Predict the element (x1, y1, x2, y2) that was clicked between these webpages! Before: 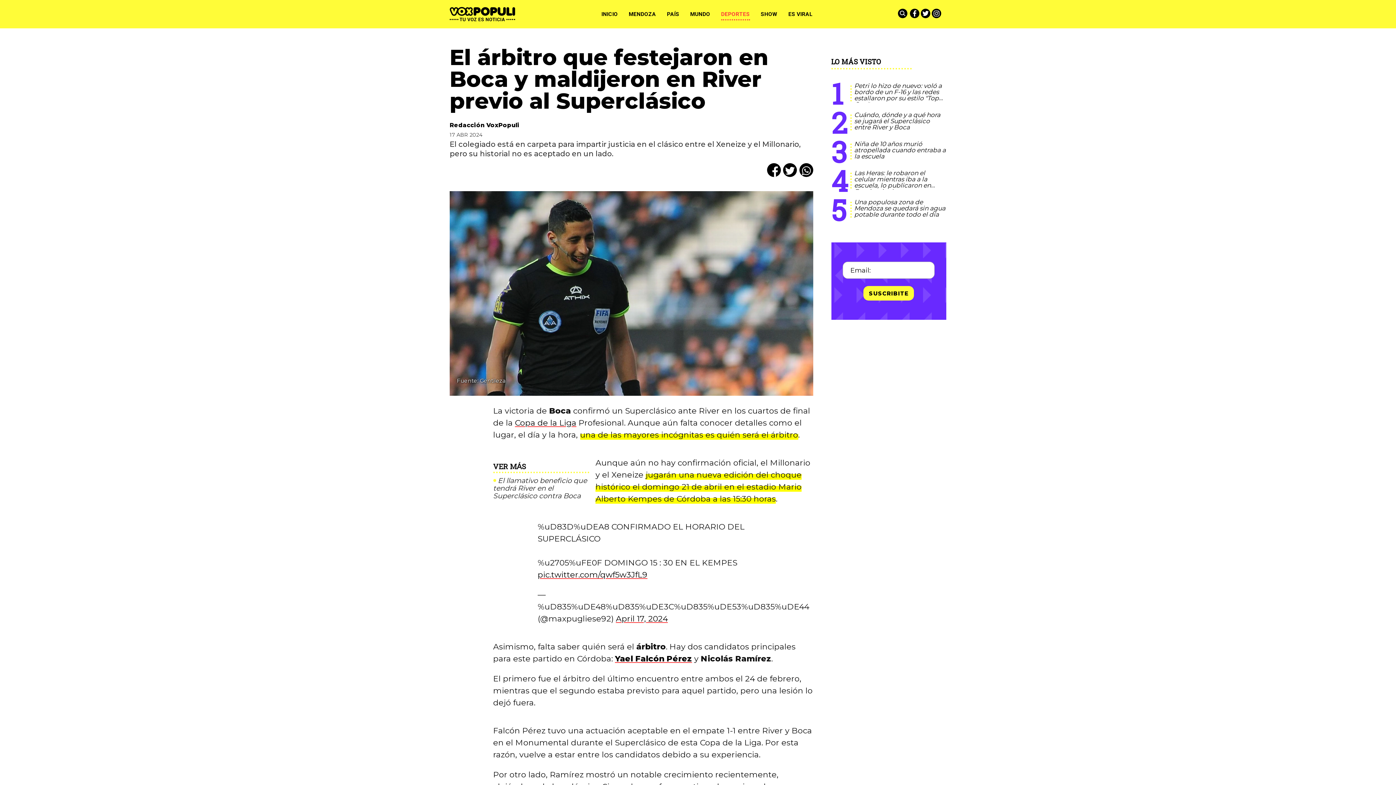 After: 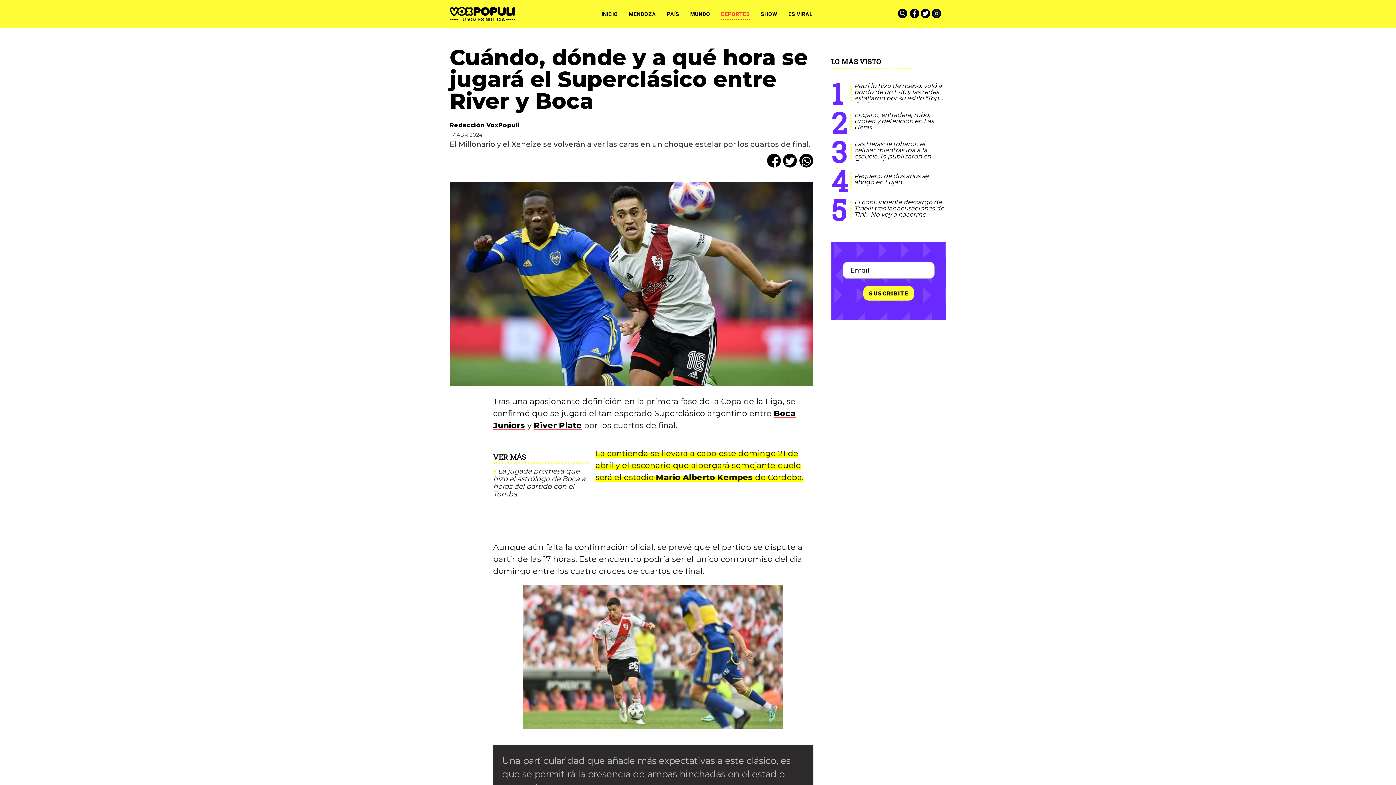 Action: label: Cuándo, dónde y a qué hora se jugará el Superclásico entre River y Boca bbox: (854, 111, 940, 130)